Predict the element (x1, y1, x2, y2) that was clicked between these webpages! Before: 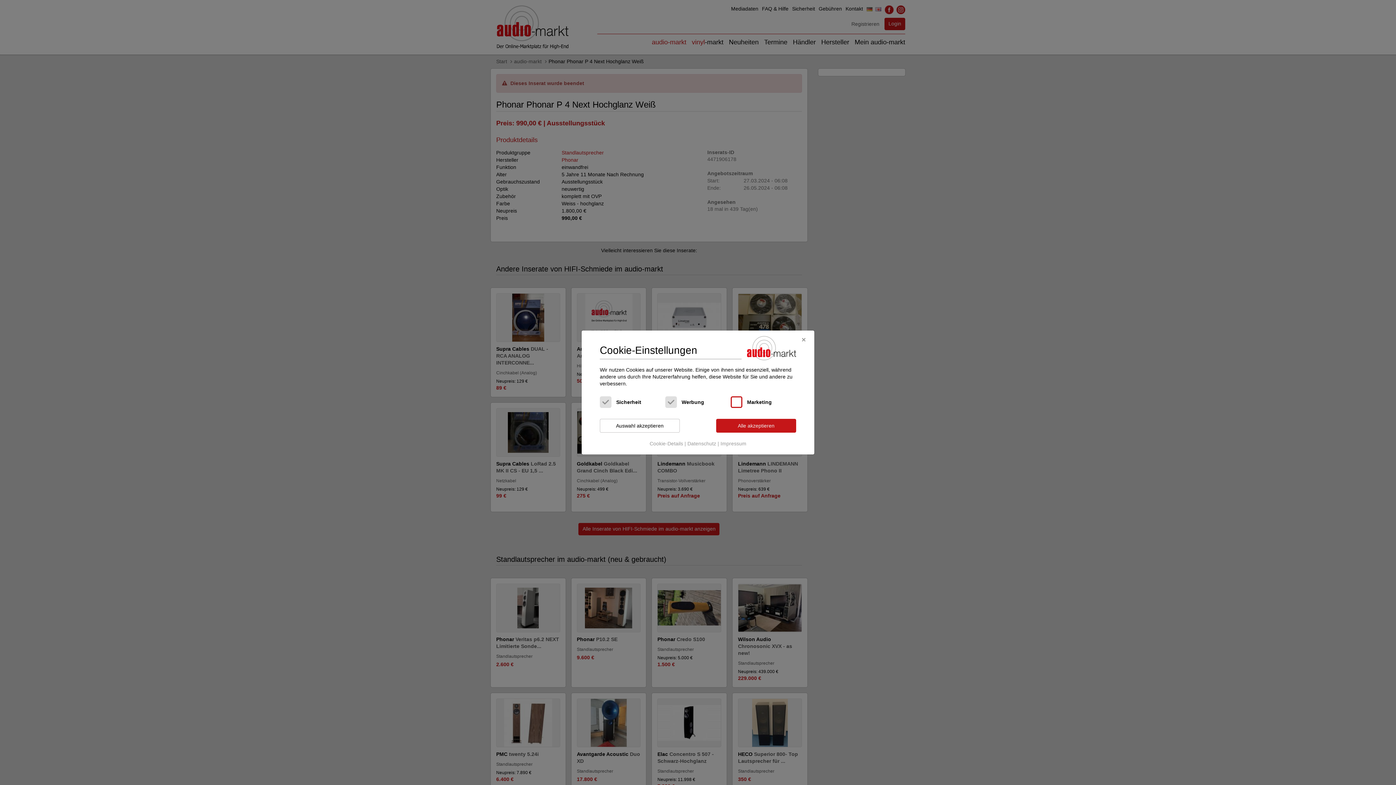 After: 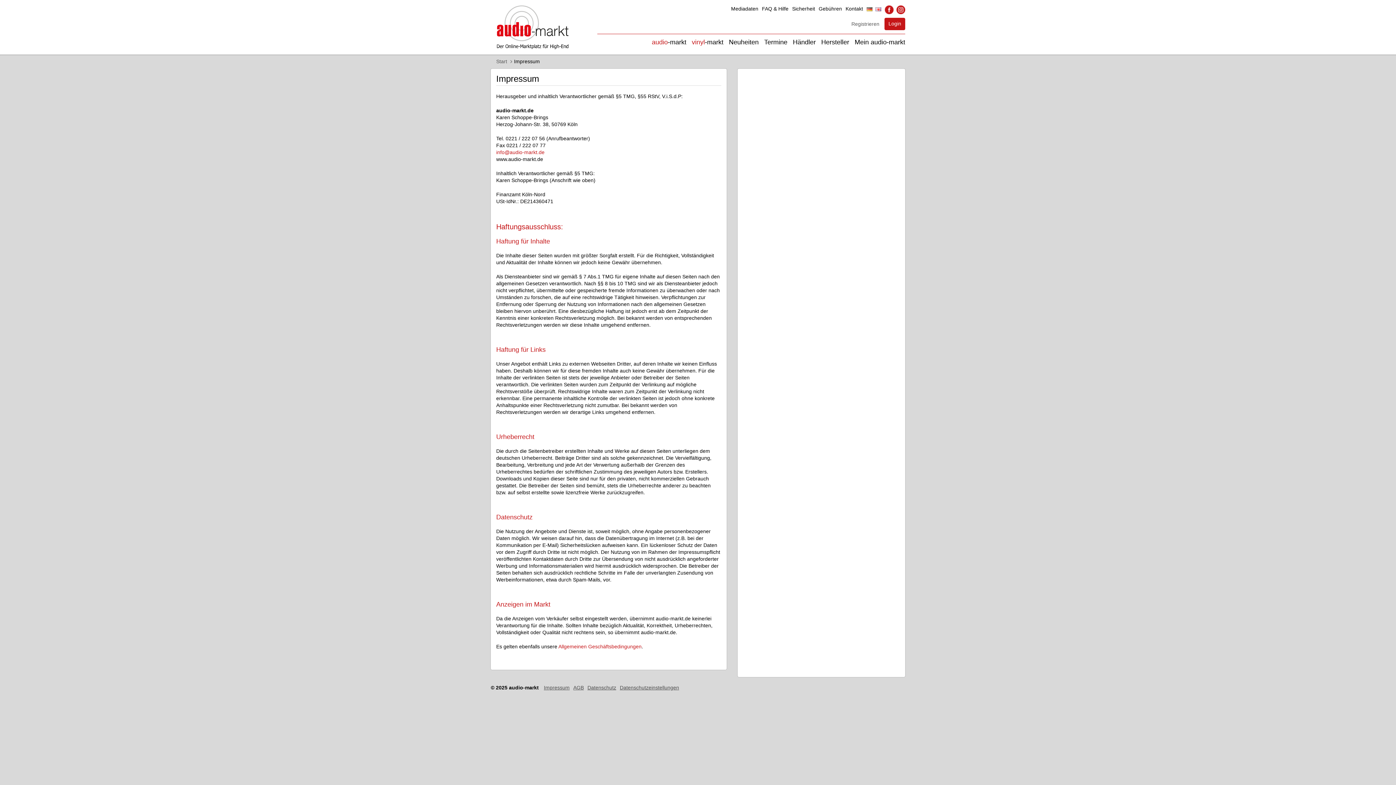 Action: label: Impressum bbox: (720, 438, 747, 449)